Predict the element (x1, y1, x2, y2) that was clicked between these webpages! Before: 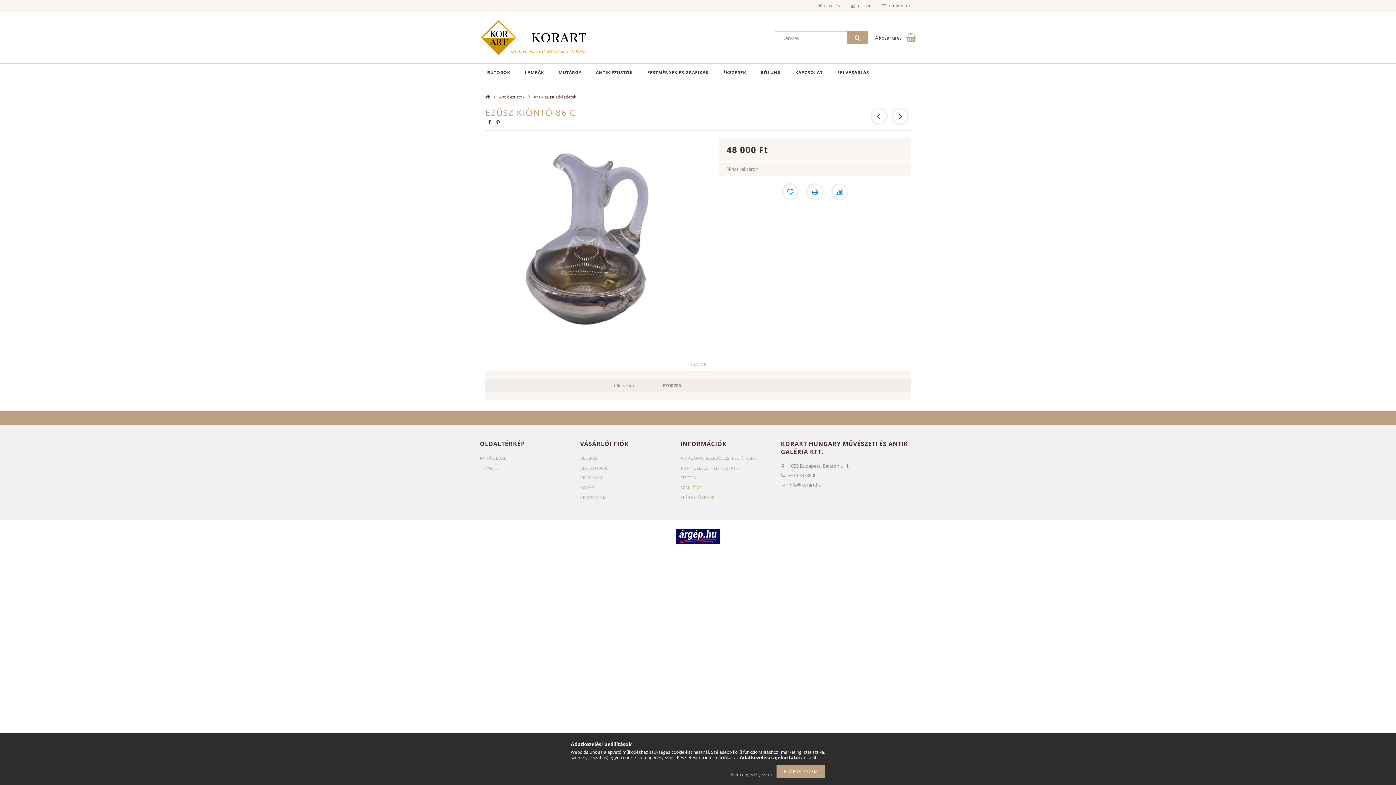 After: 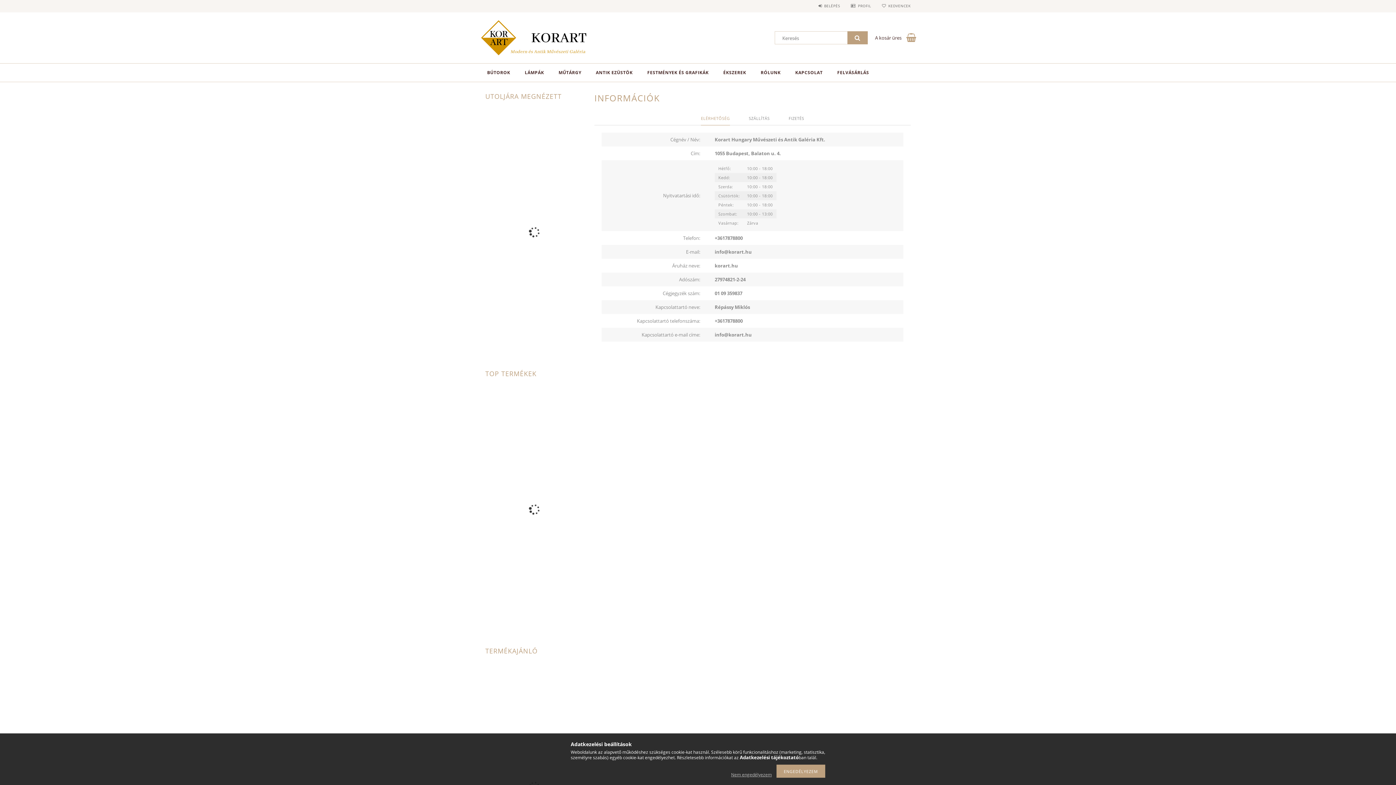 Action: label: ELÉRHETŐSÉGEK bbox: (680, 494, 714, 500)